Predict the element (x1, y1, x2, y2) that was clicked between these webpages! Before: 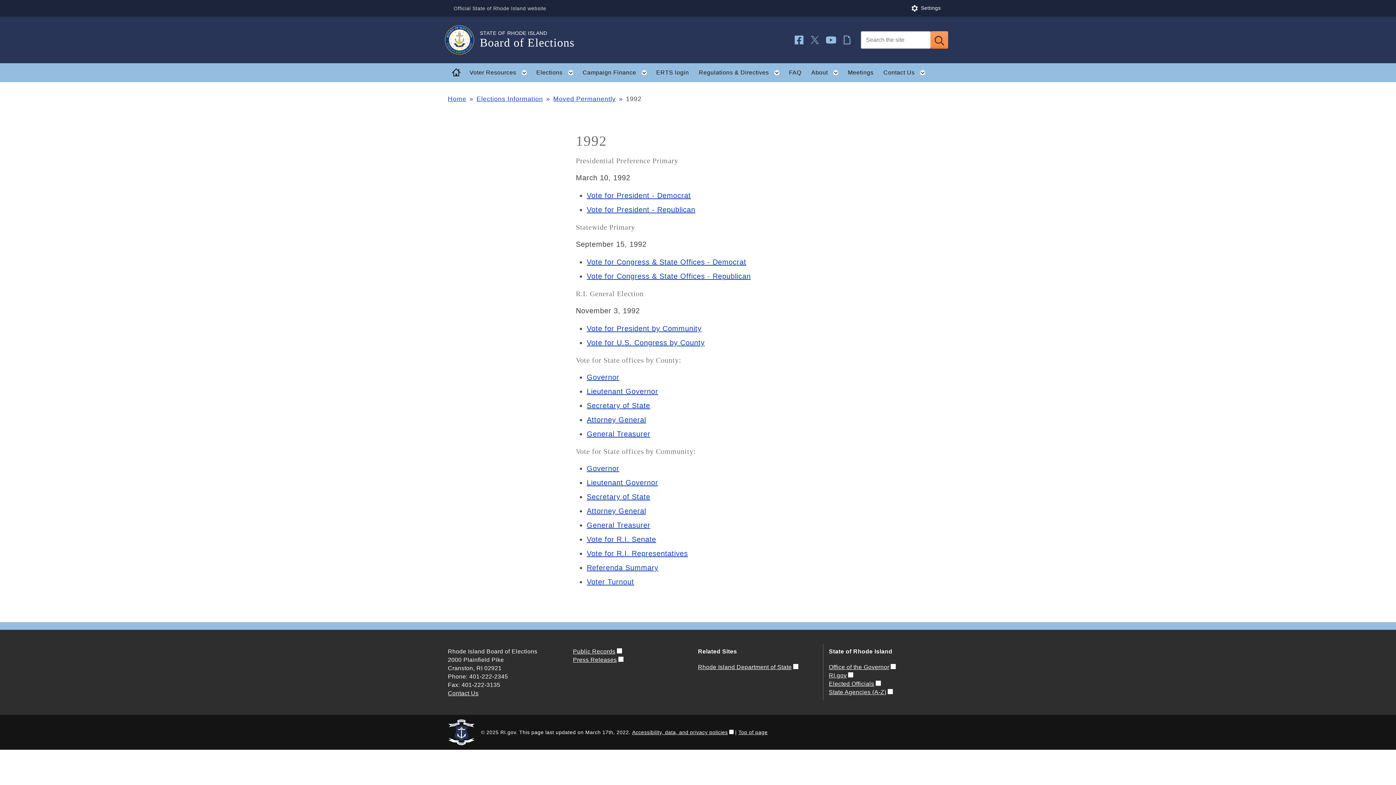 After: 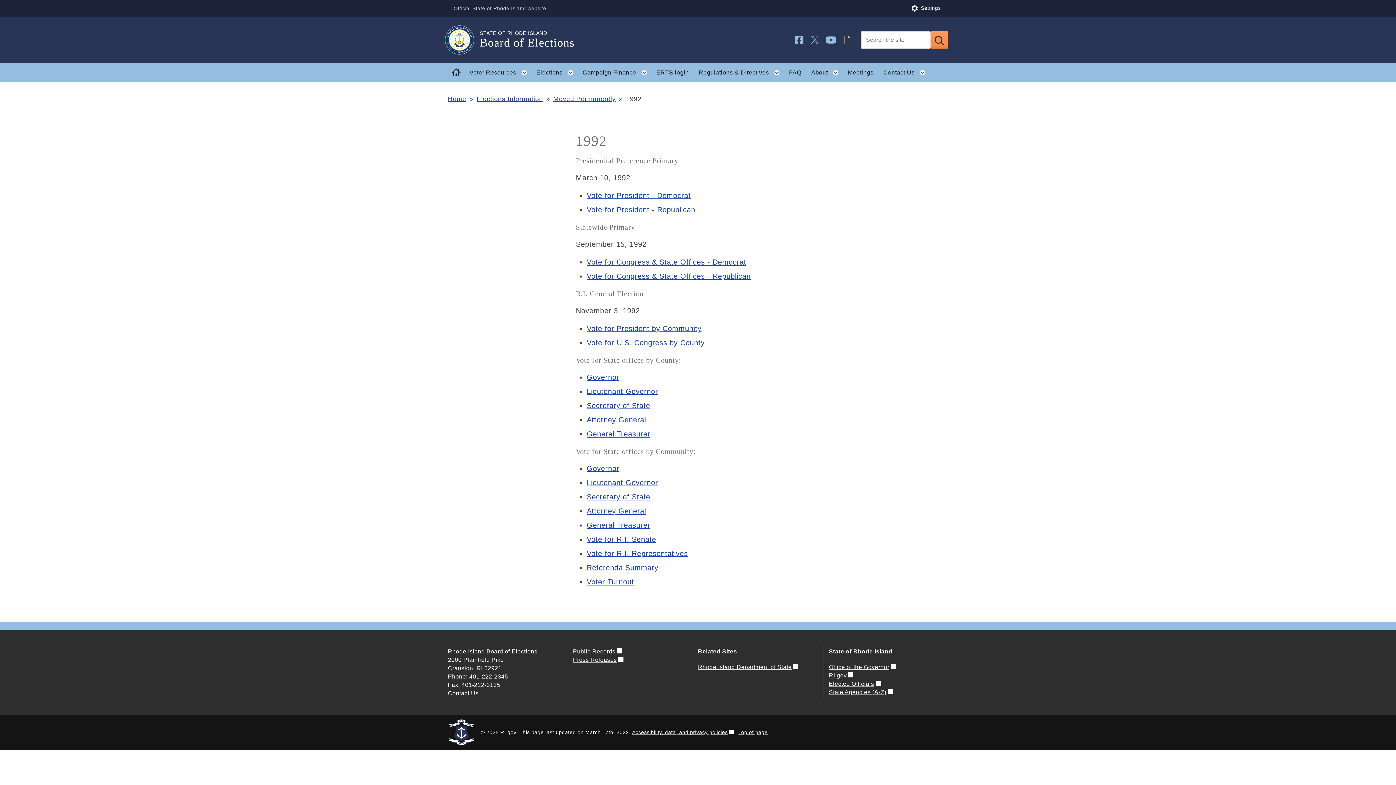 Action: bbox: (839, 31, 855, 47) label: RI Jobs